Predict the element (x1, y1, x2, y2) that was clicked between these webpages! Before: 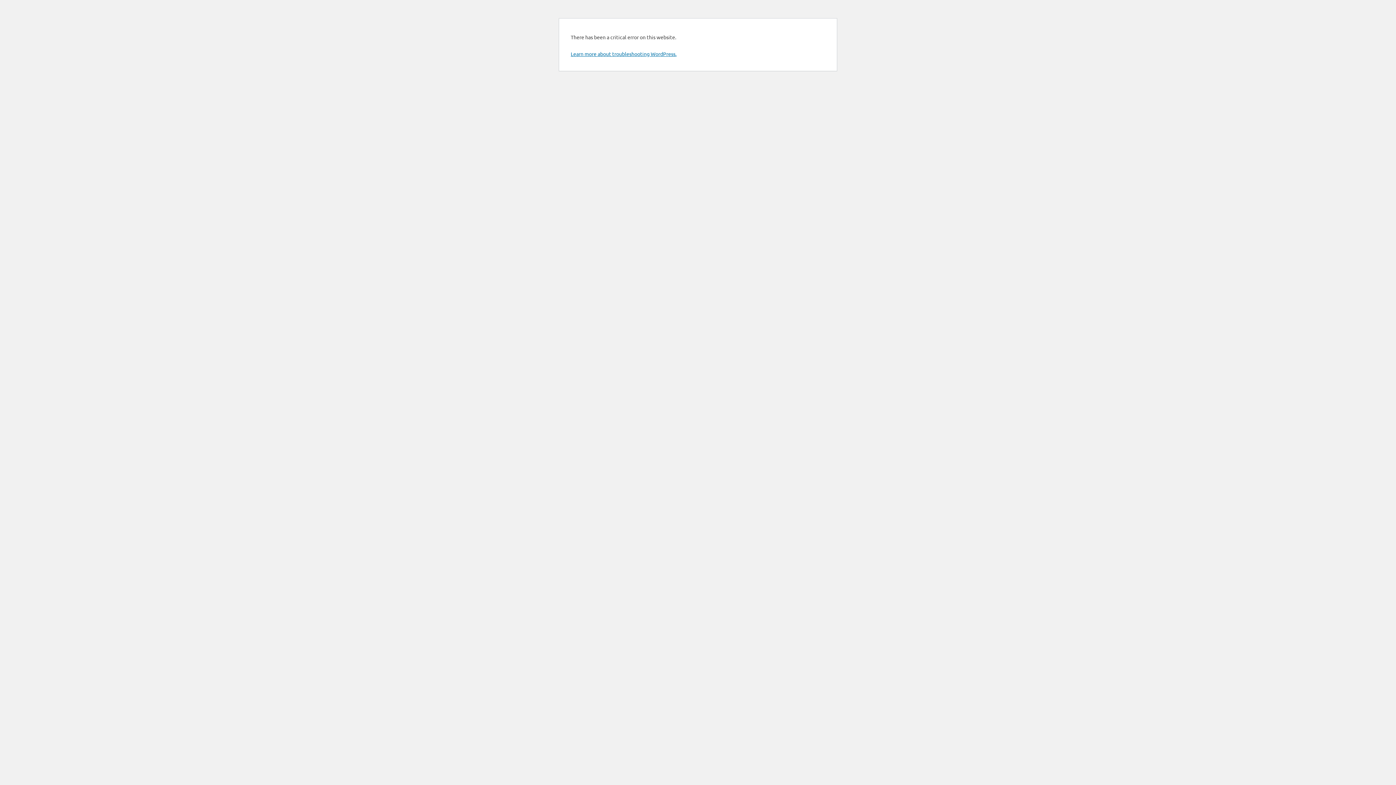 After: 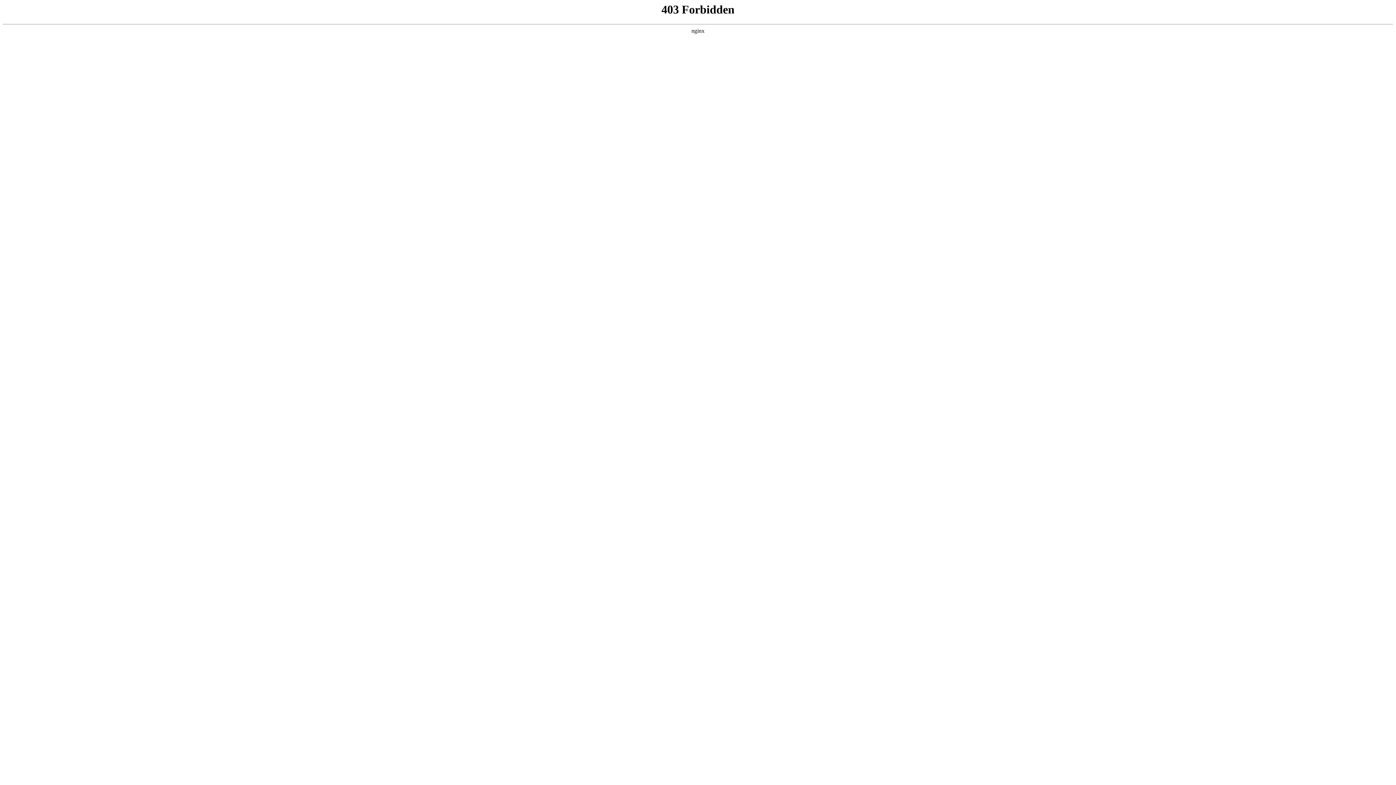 Action: label: Learn more about troubleshooting WordPress. bbox: (570, 50, 676, 57)